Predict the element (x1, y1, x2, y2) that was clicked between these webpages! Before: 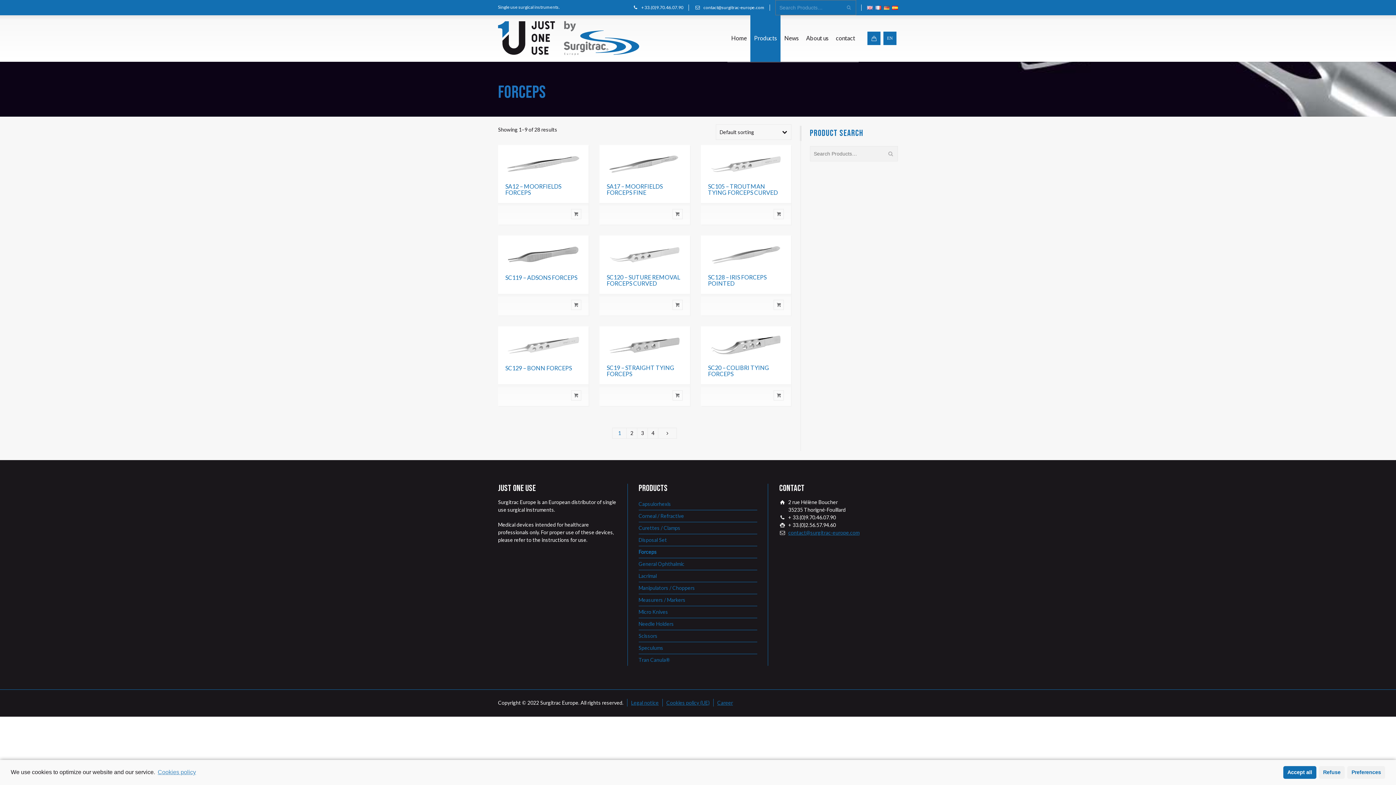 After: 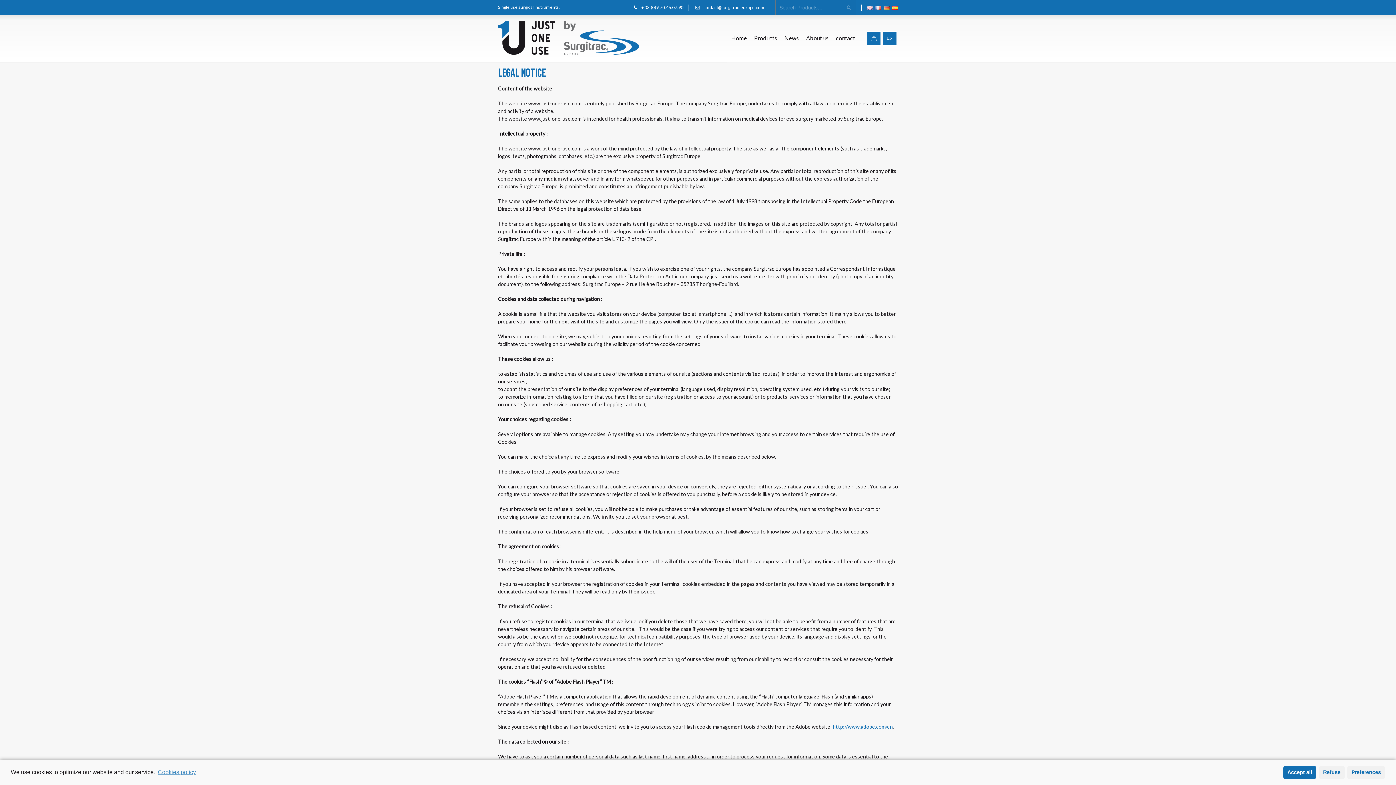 Action: label: Legal notice bbox: (631, 700, 658, 706)